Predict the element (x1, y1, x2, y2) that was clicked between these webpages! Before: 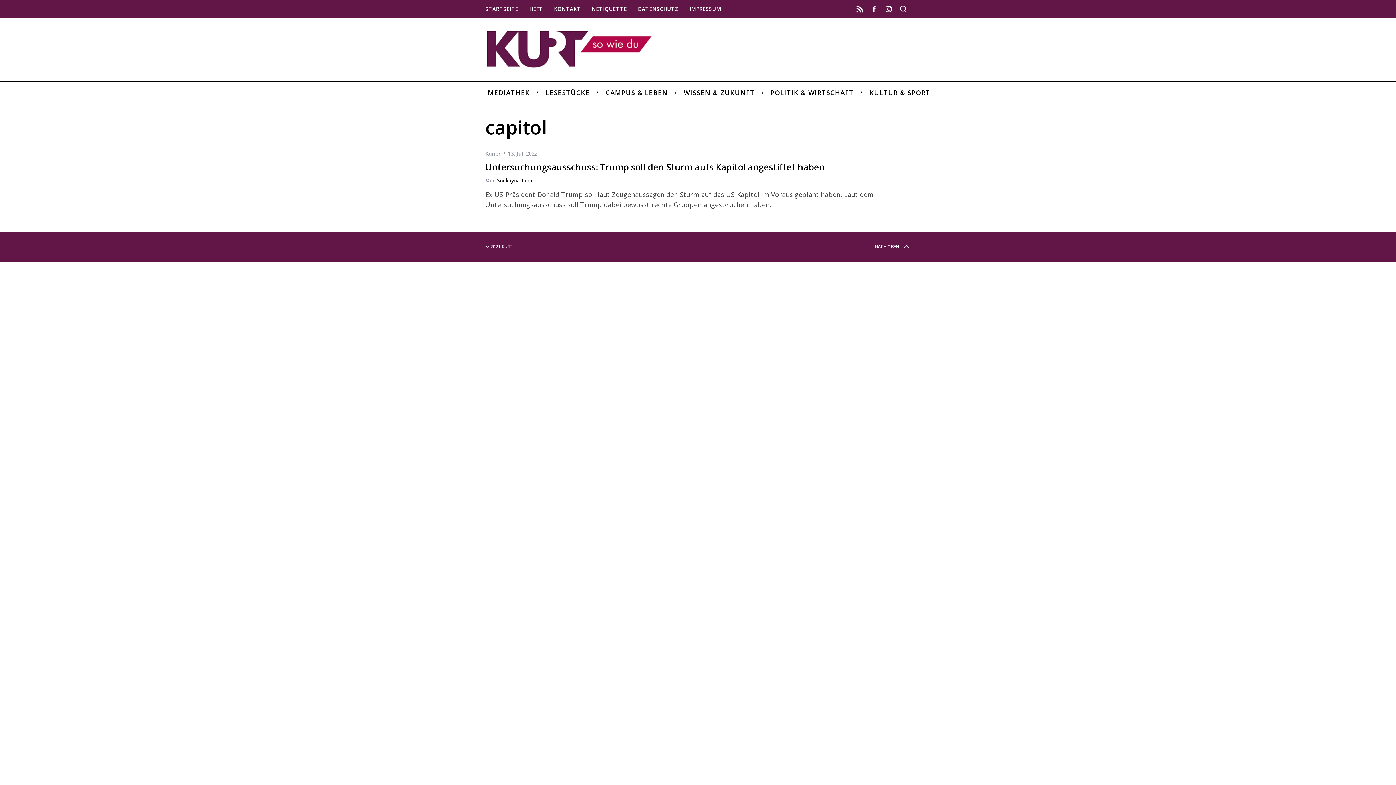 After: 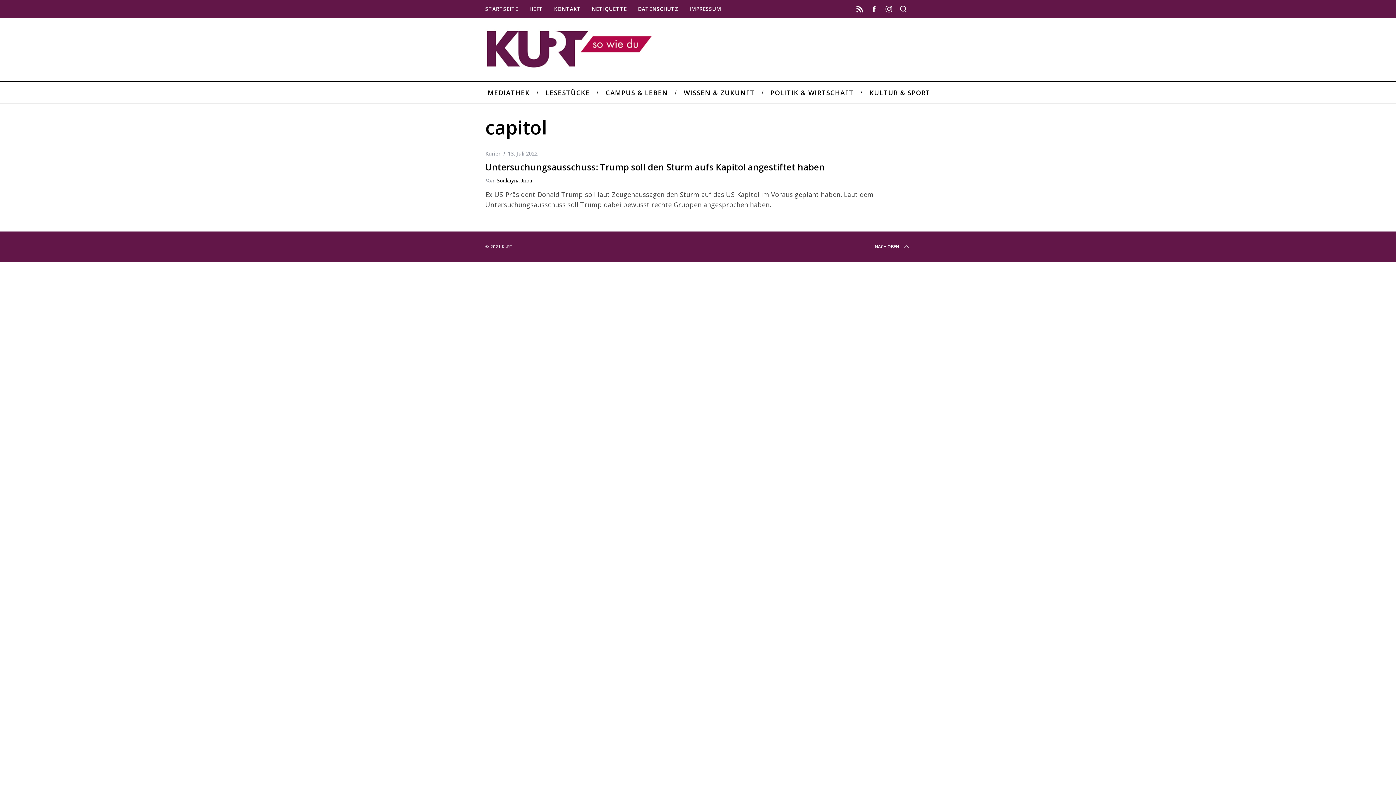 Action: bbox: (881, 1, 896, 16)